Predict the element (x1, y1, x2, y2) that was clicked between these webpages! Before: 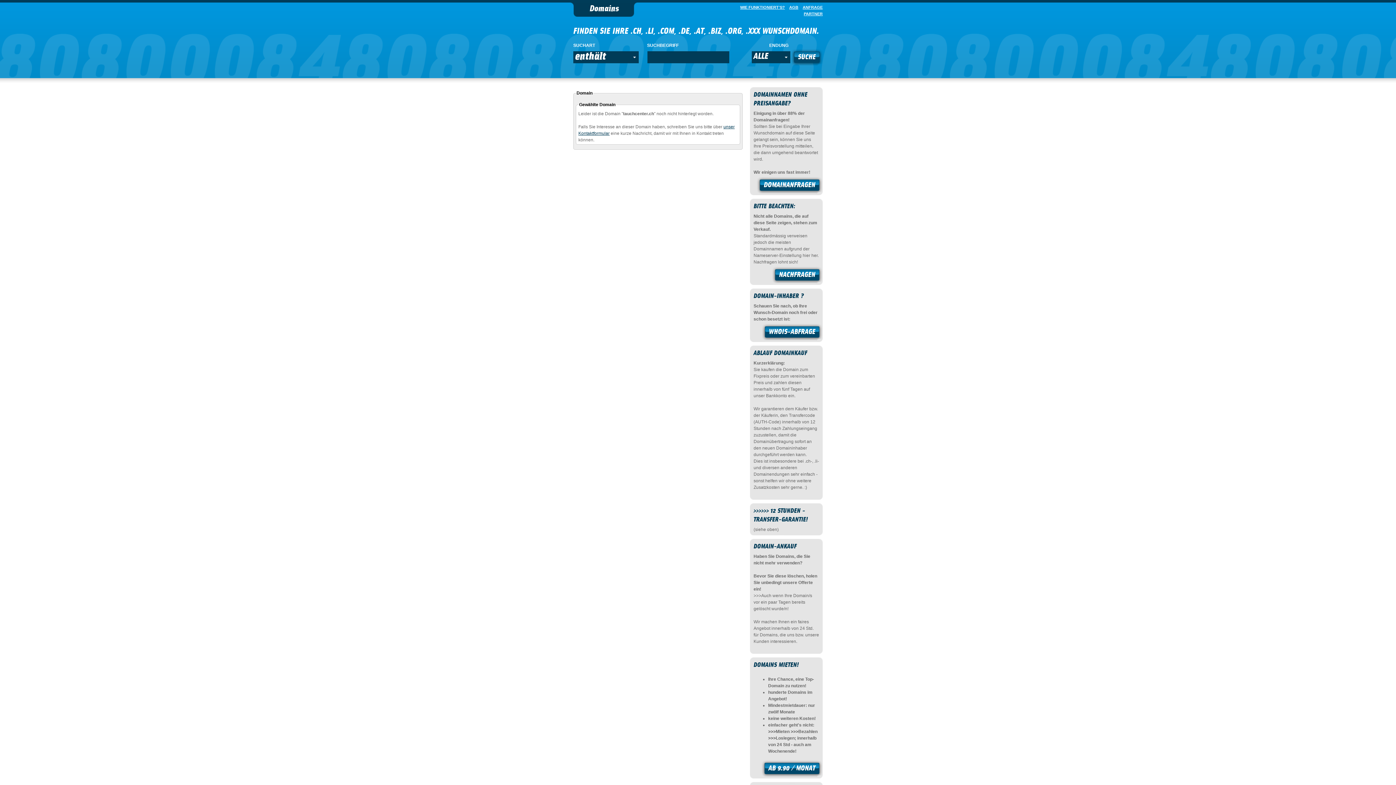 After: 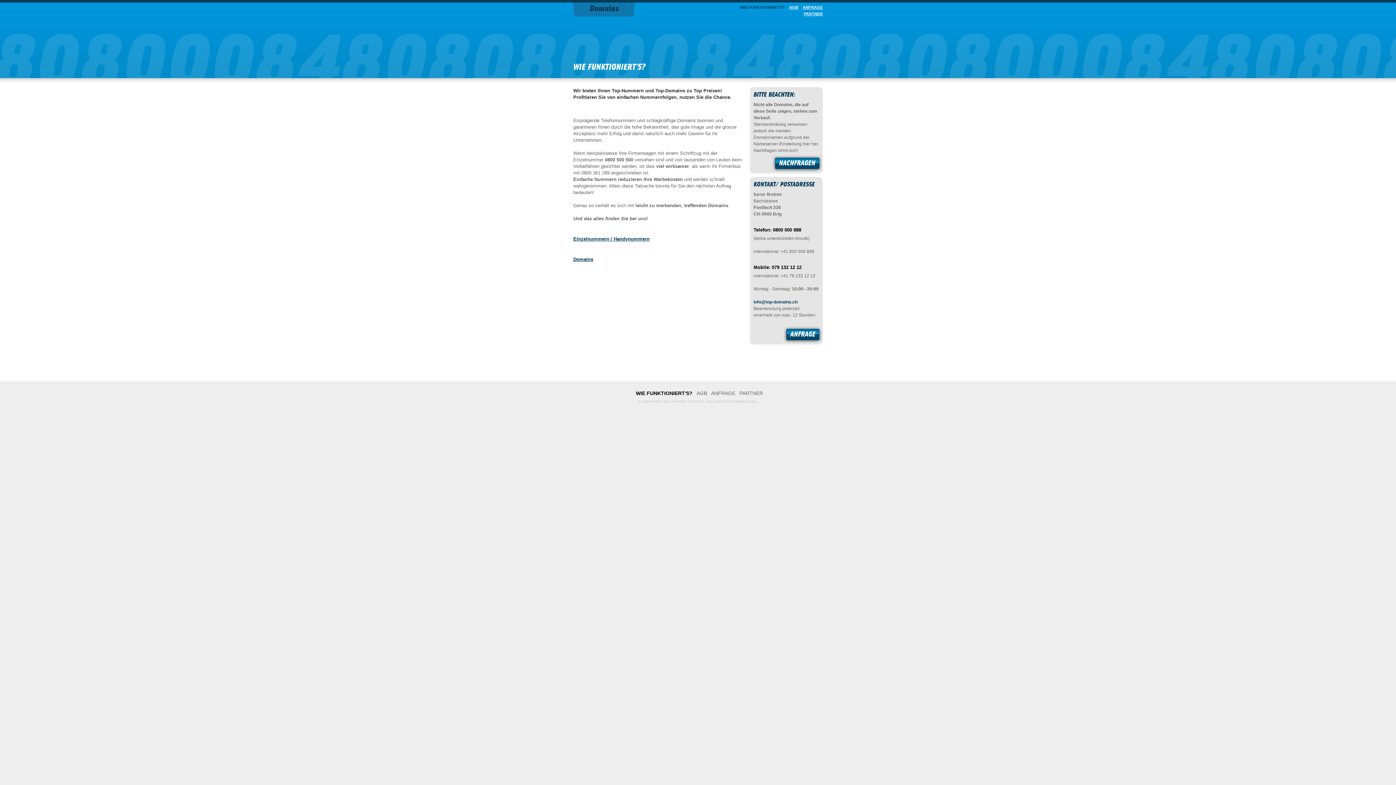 Action: label: WIE FUNKTIONIERT'S? bbox: (737, 5, 785, 9)